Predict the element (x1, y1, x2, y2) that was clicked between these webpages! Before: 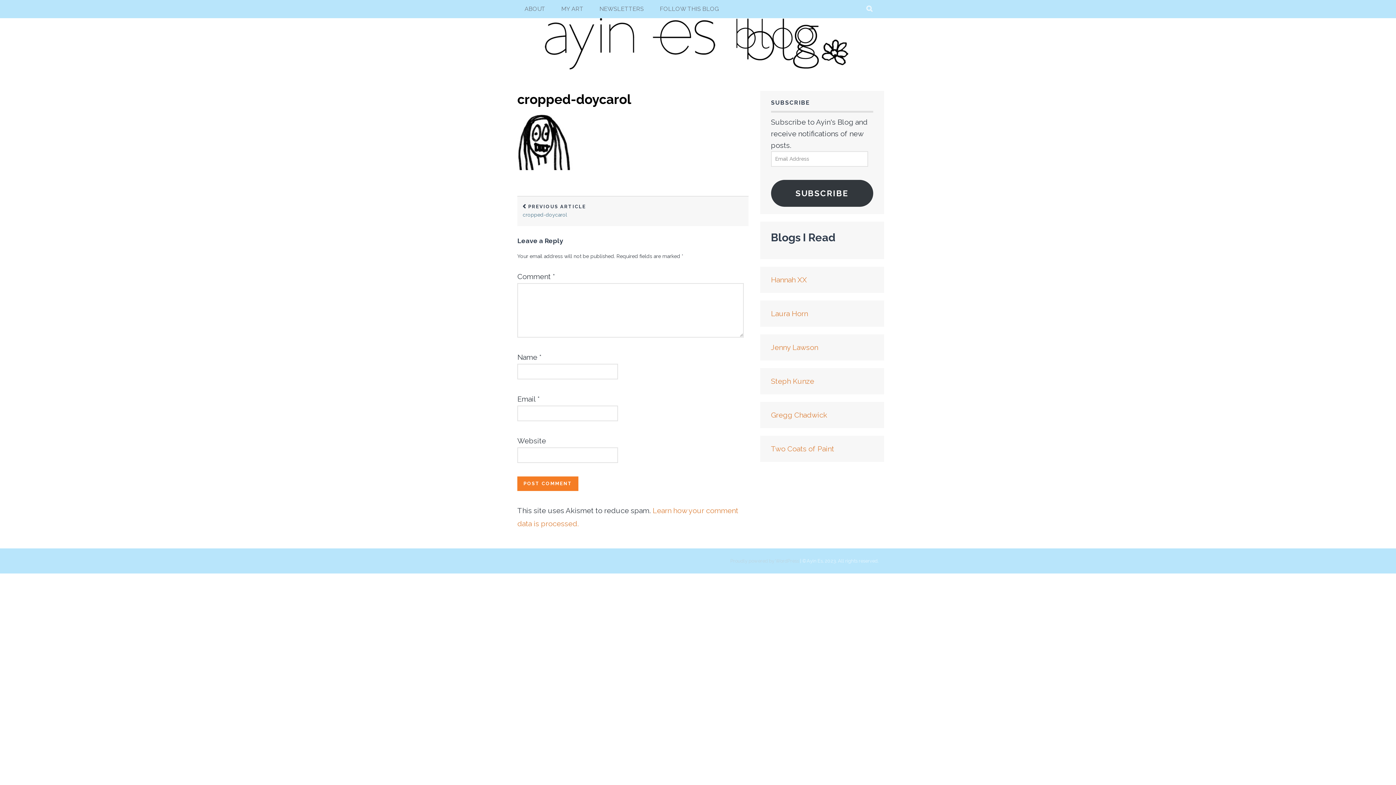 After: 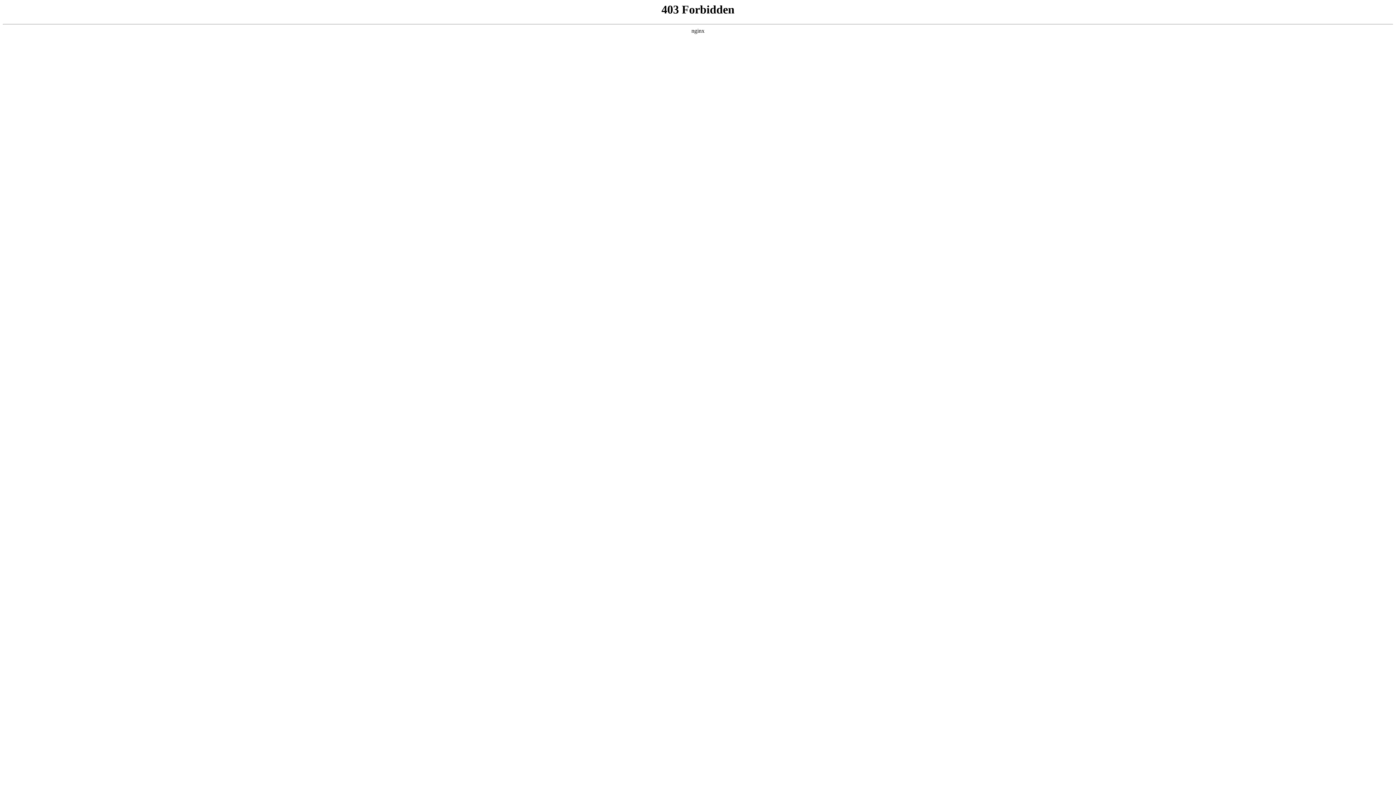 Action: bbox: (730, 558, 799, 563) label: Proudly powered by WordPress